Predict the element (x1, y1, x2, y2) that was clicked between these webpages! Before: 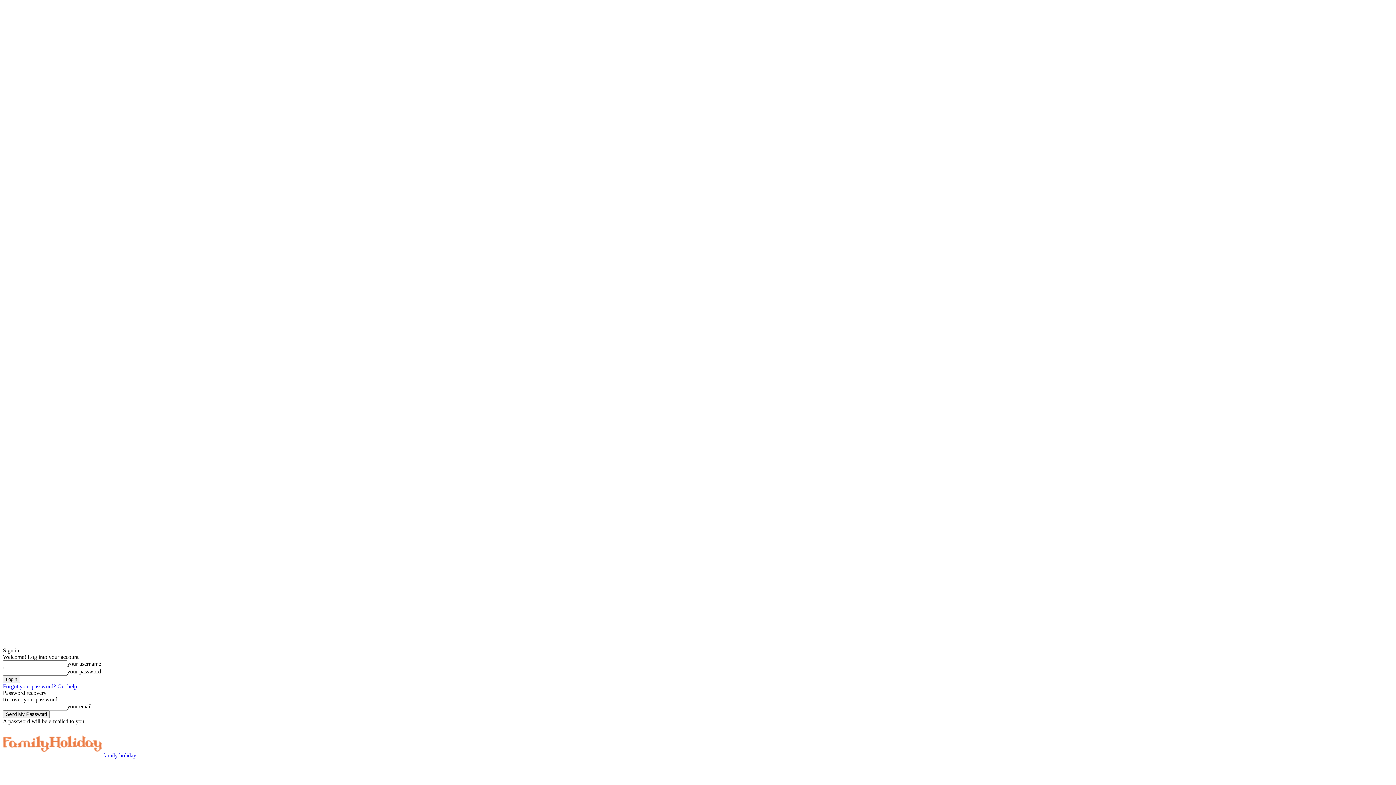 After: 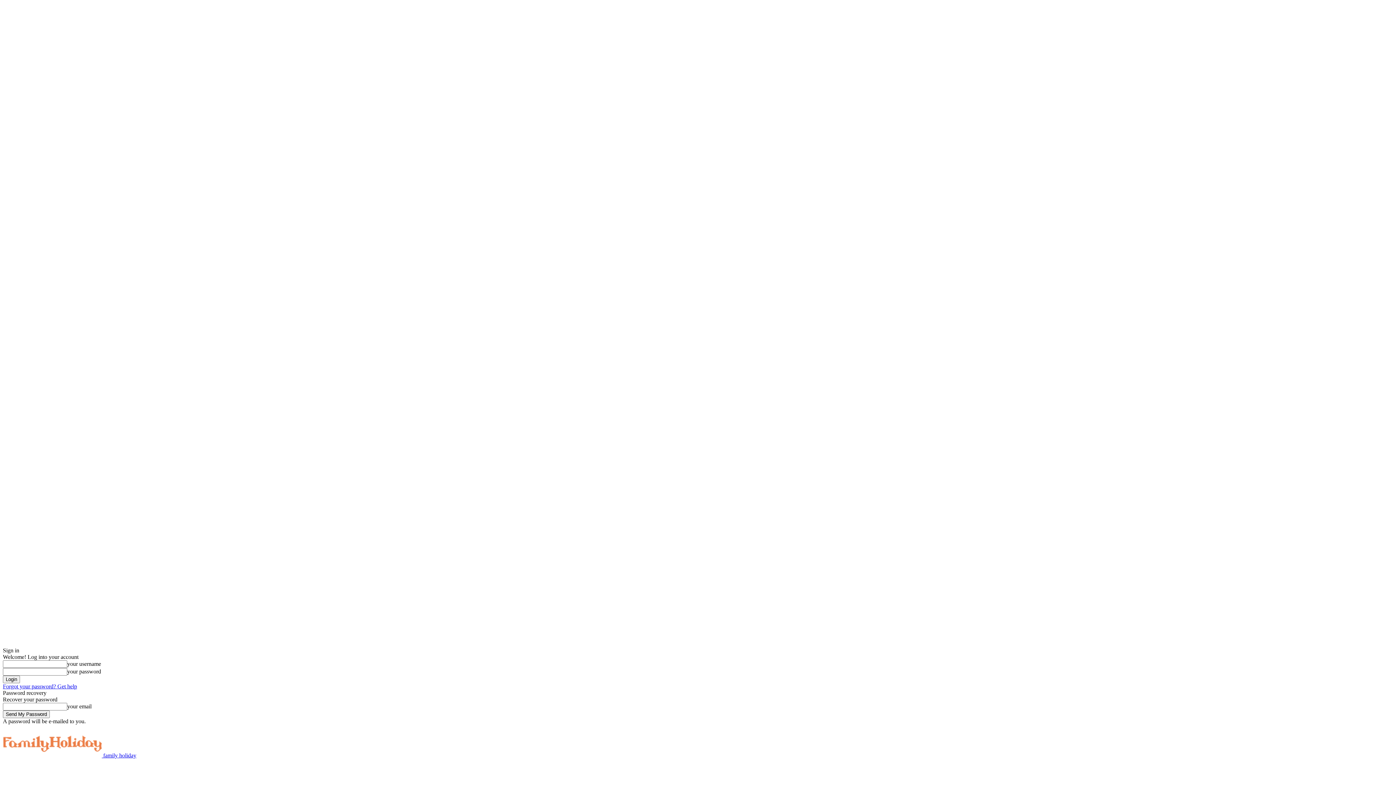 Action: label: Forgot your password? Get help bbox: (2, 683, 77, 689)